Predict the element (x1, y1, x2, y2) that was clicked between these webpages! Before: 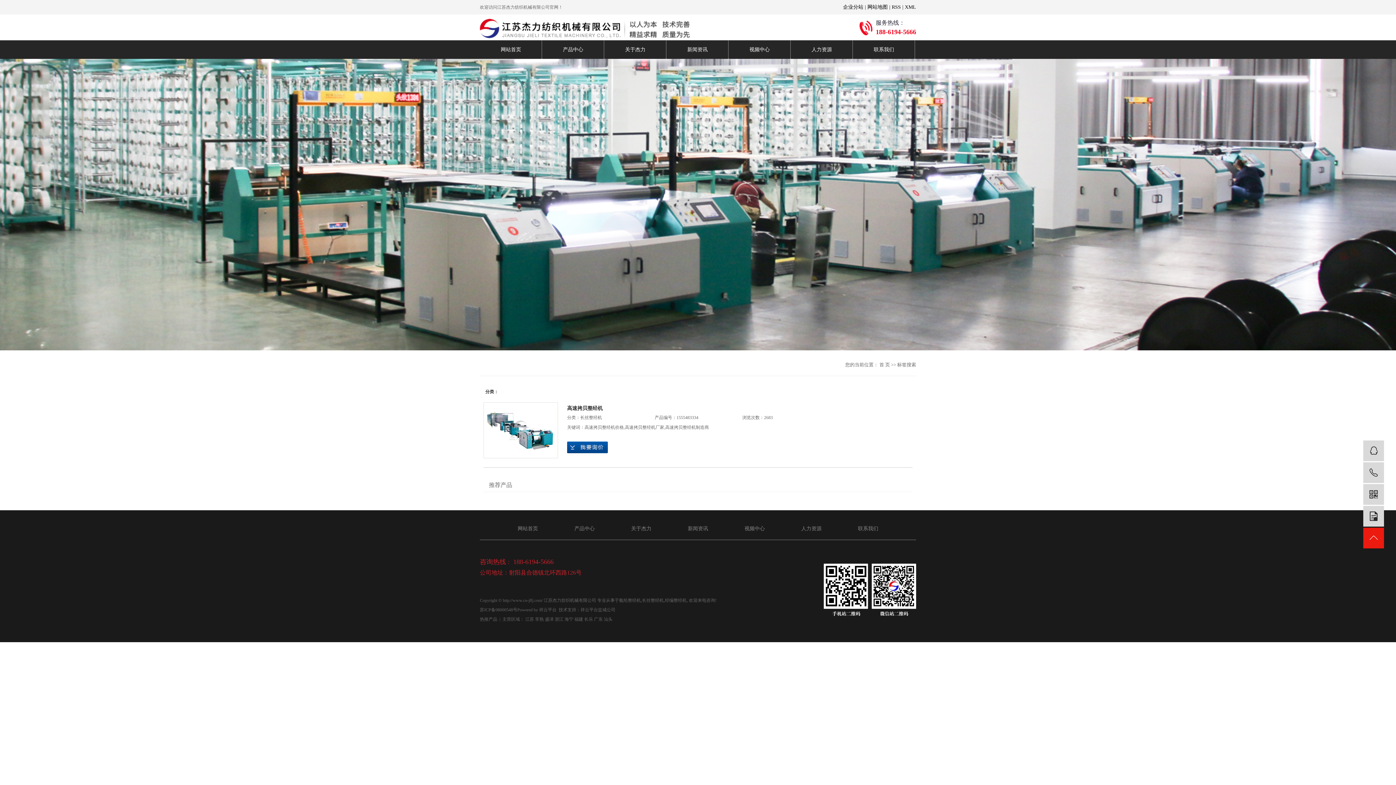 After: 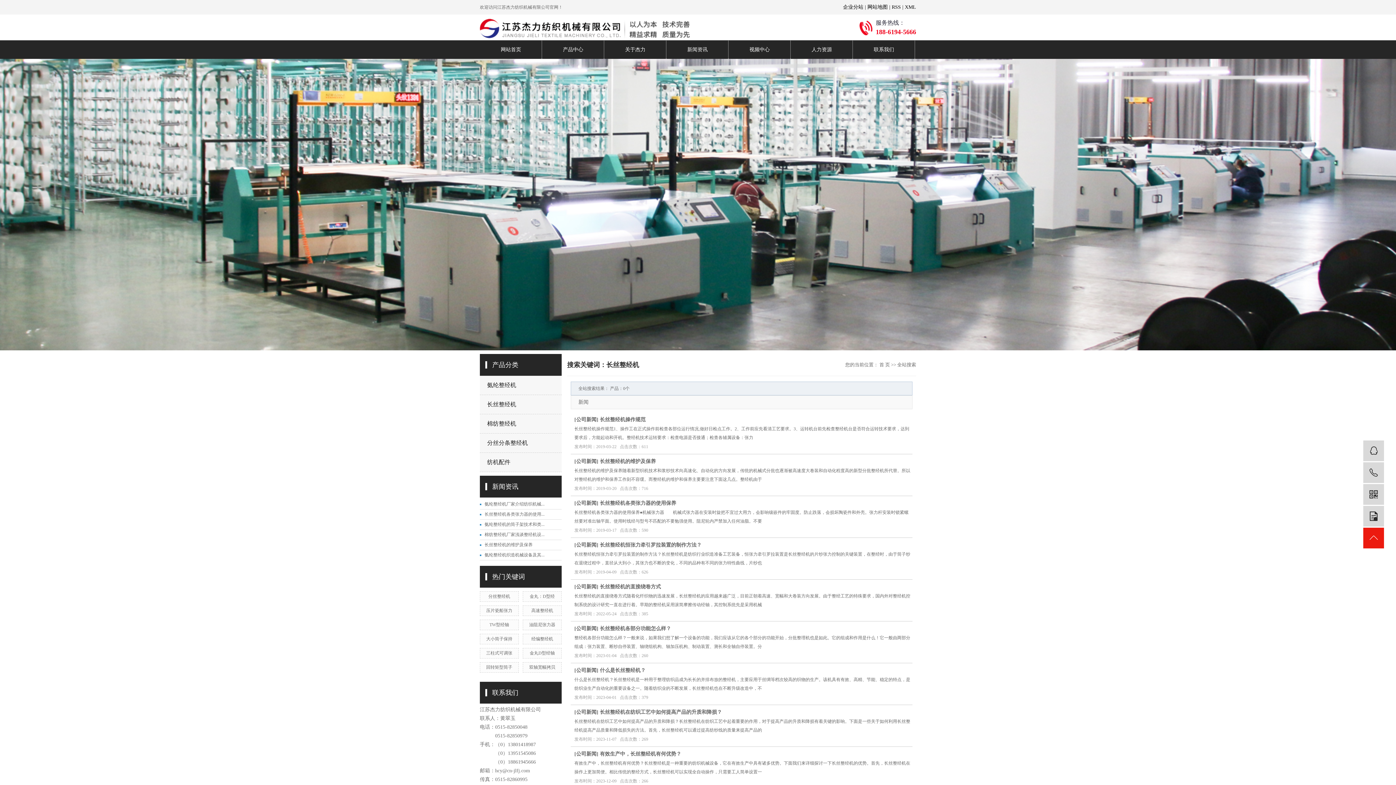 Action: bbox: (642, 598, 664, 603) label: 长丝整经机